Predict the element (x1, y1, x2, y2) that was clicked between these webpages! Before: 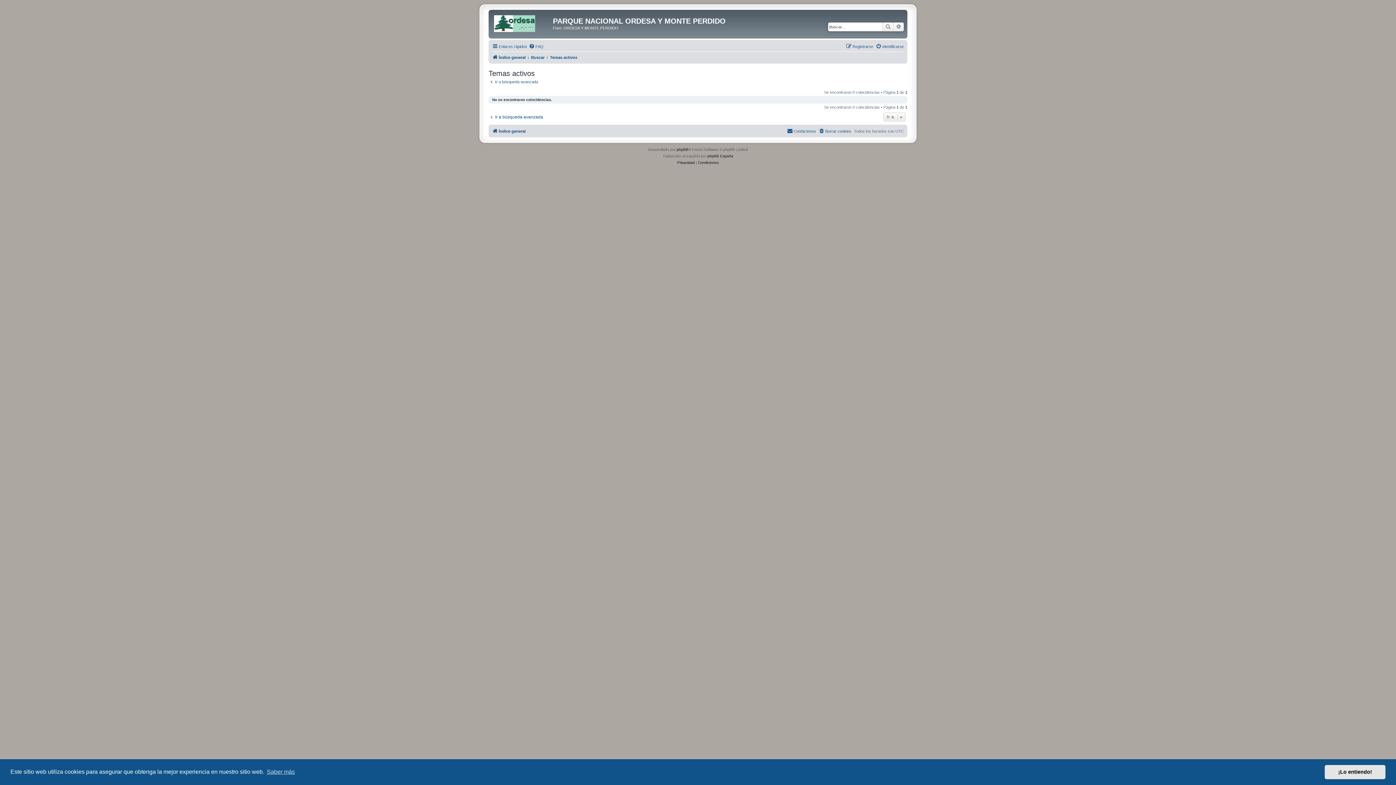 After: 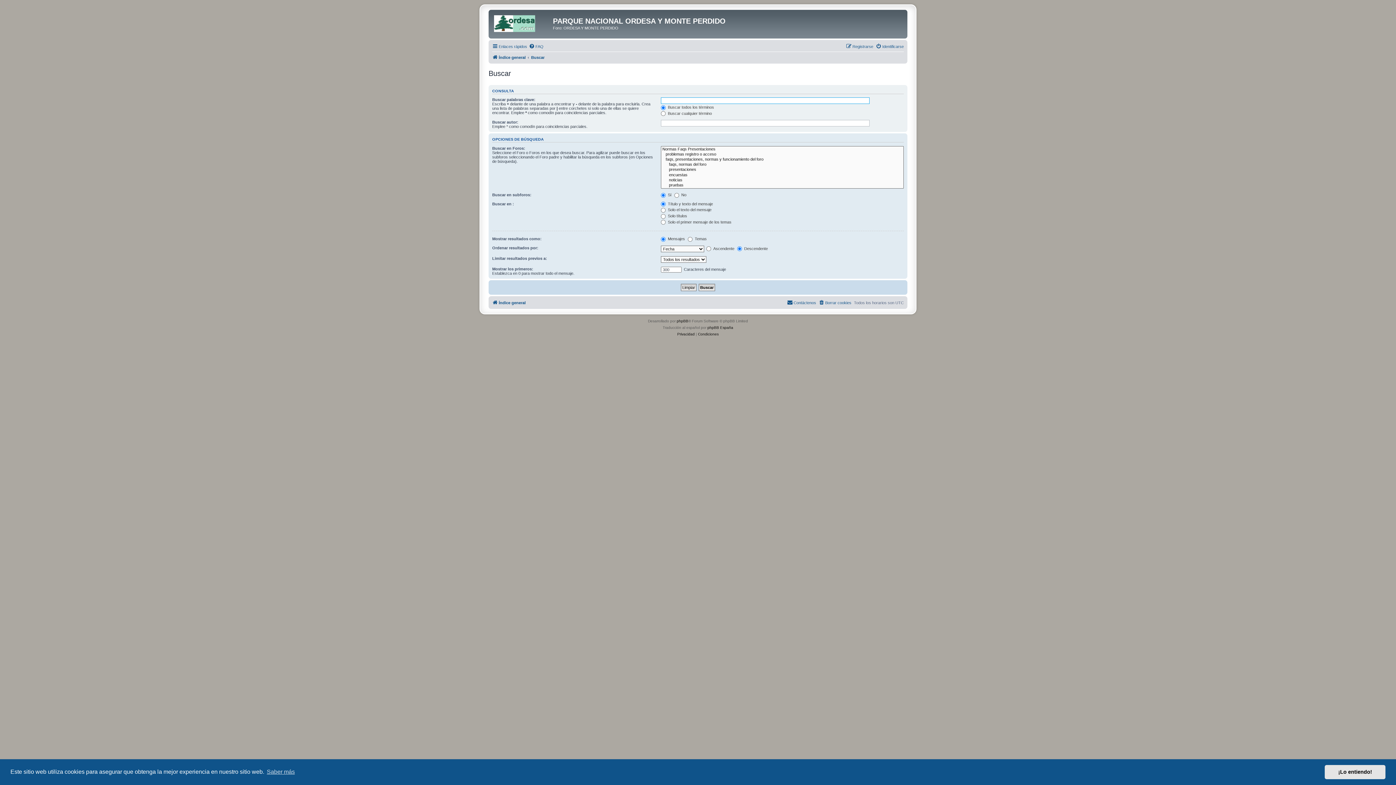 Action: label: Ir a búsqueda avanzada bbox: (488, 79, 538, 84)